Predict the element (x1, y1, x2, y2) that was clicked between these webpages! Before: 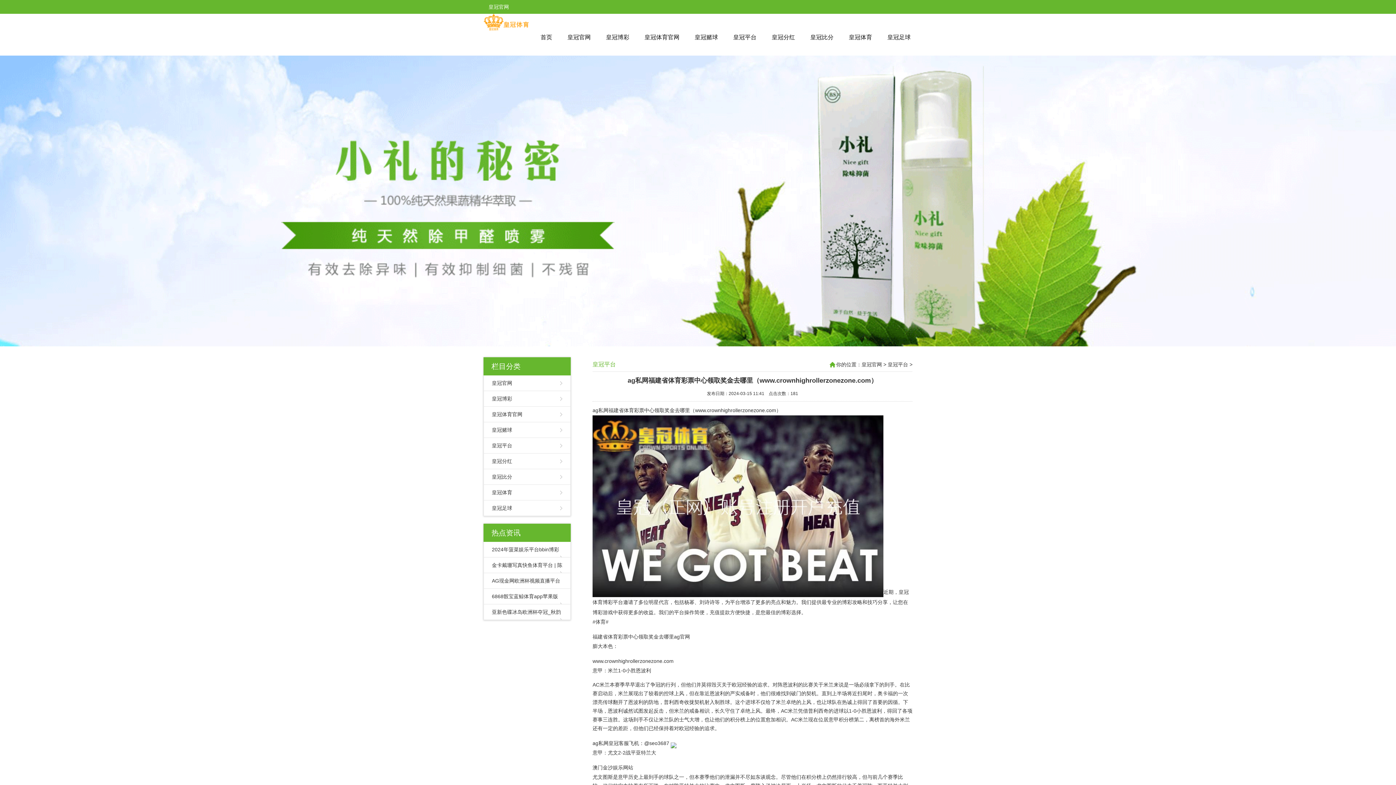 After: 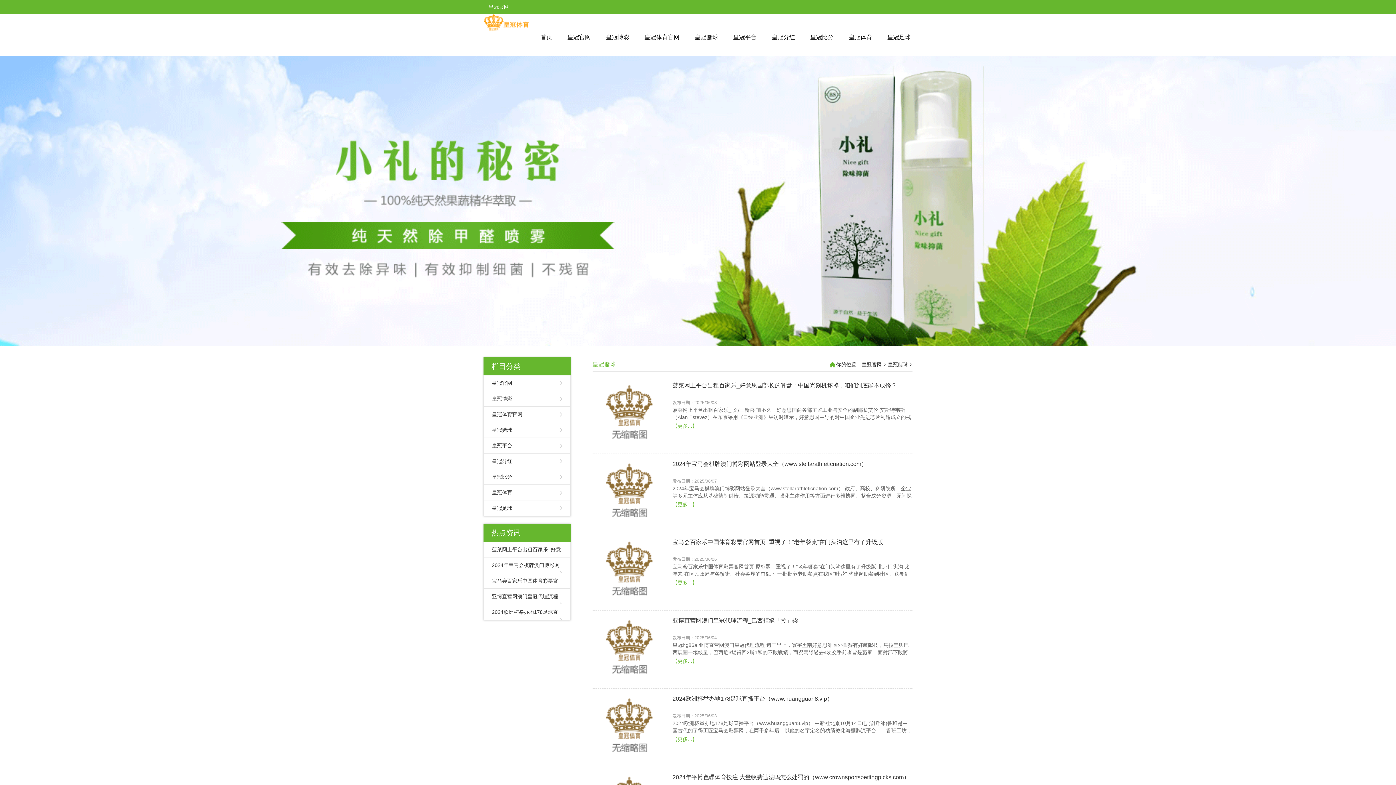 Action: label: 皇冠赌球 bbox: (492, 422, 562, 438)